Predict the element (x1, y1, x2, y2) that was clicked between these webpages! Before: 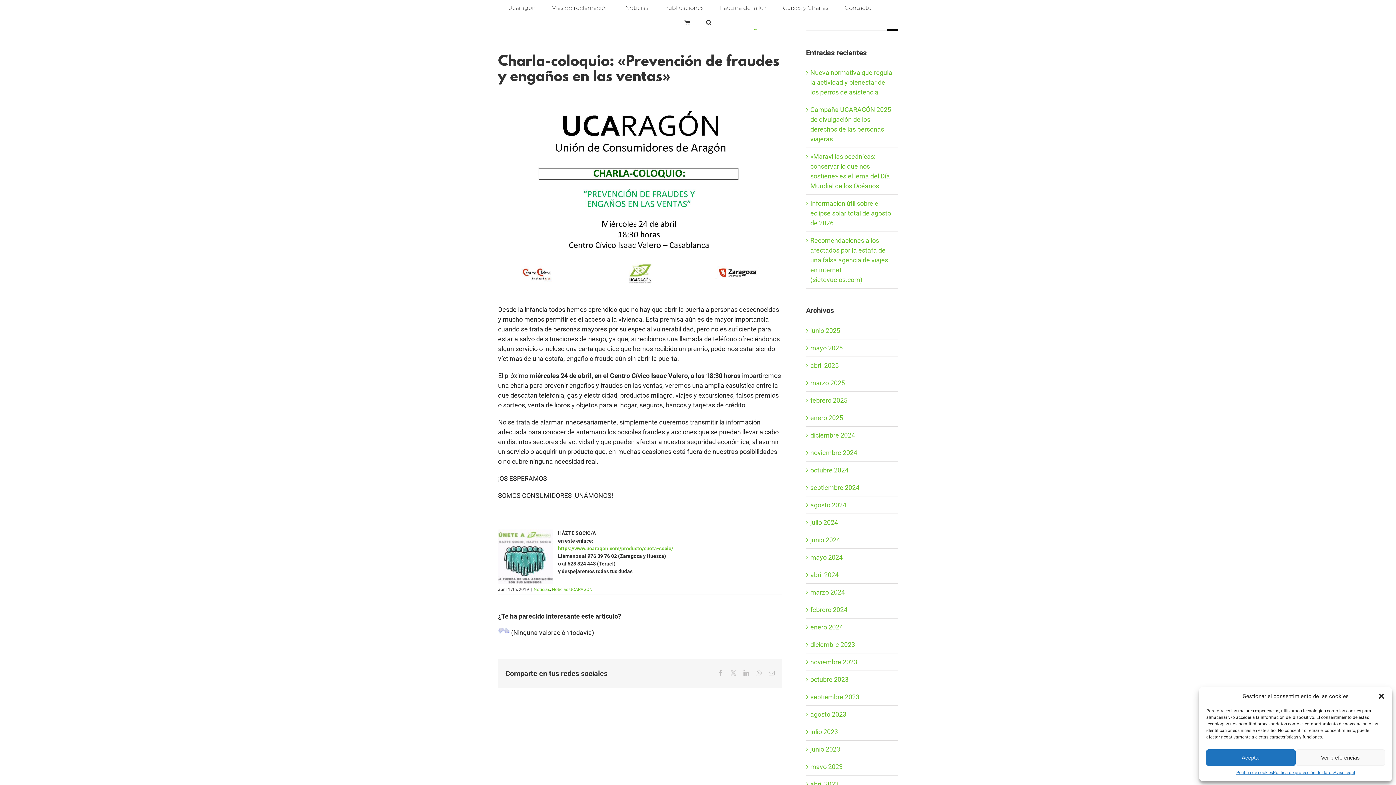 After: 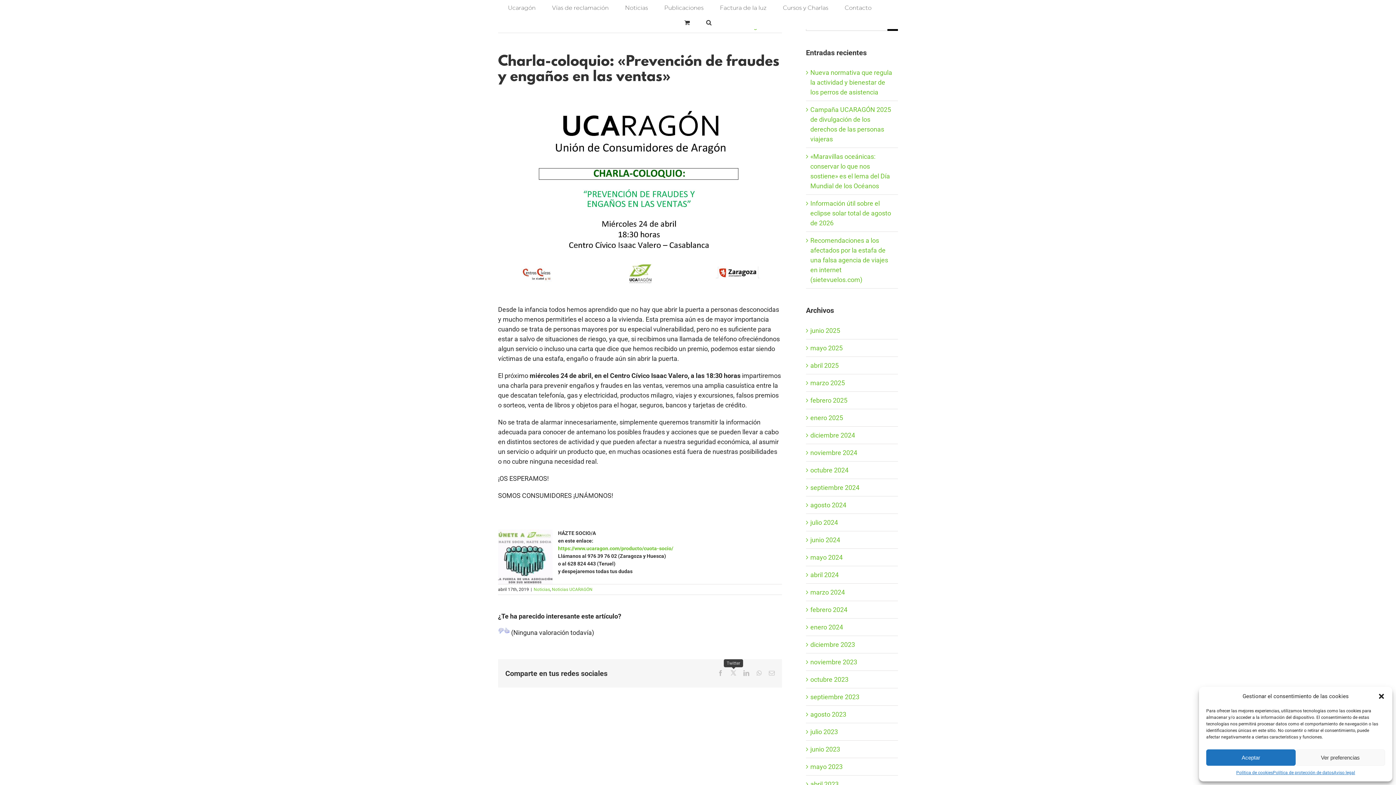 Action: bbox: (730, 670, 736, 676) label: Twitter